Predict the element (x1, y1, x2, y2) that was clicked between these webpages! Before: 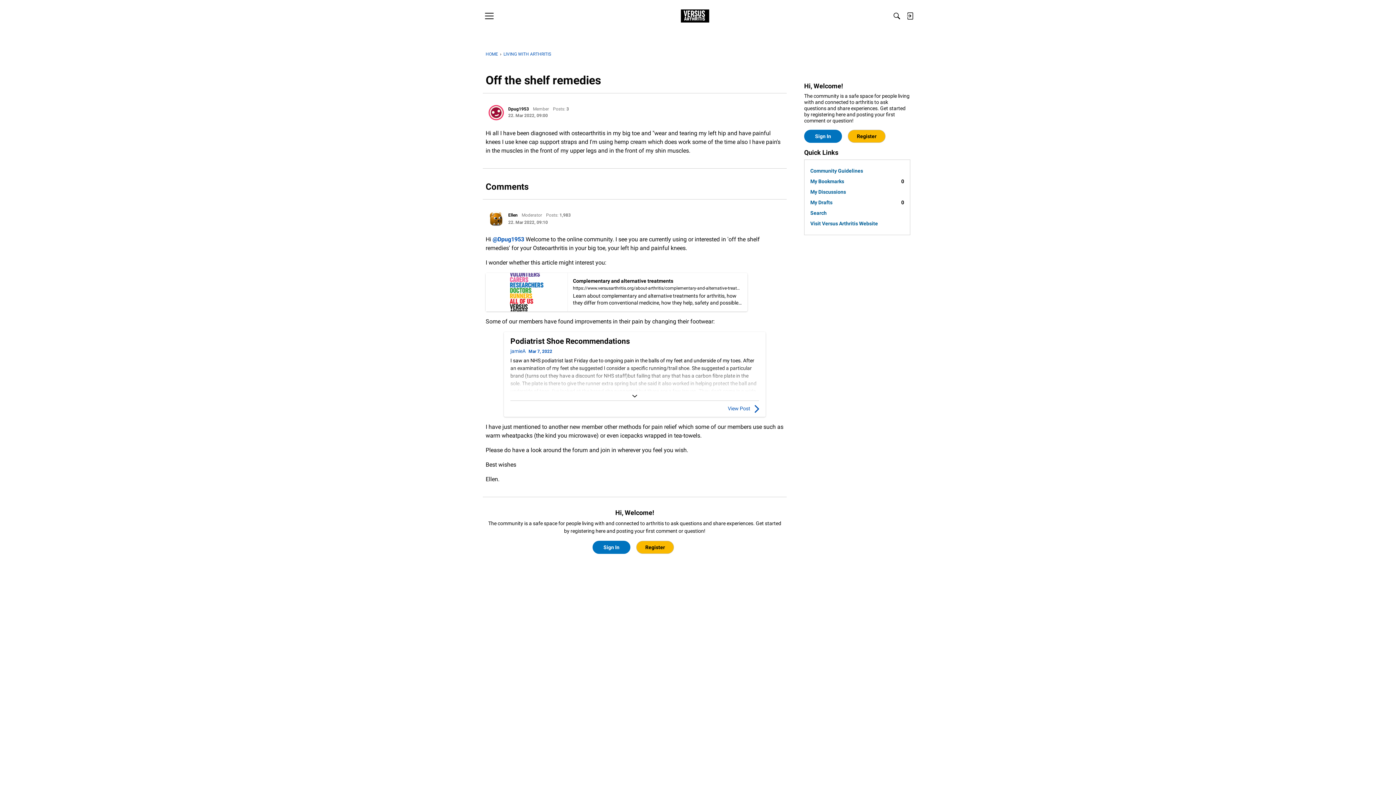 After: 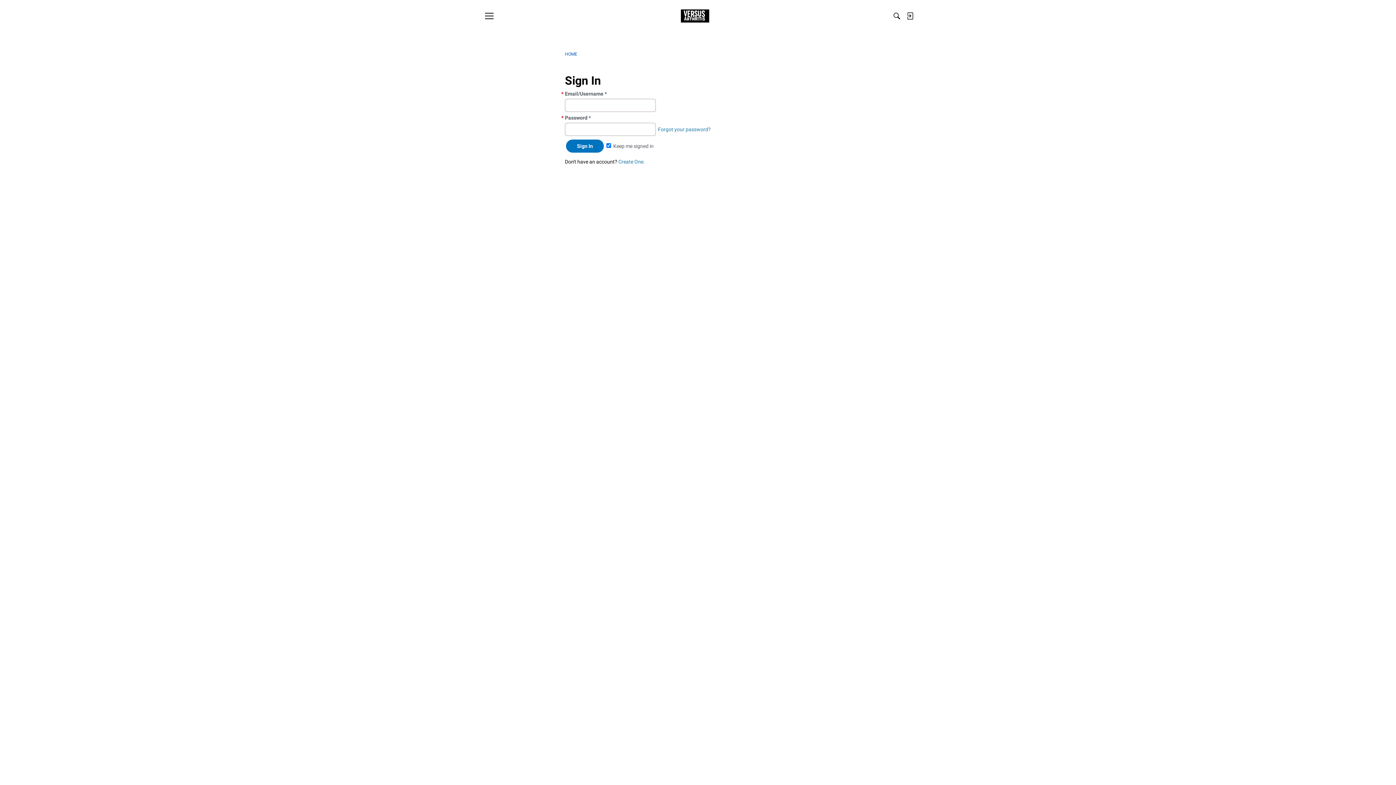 Action: label: Dpug1953 bbox: (508, 106, 529, 111)